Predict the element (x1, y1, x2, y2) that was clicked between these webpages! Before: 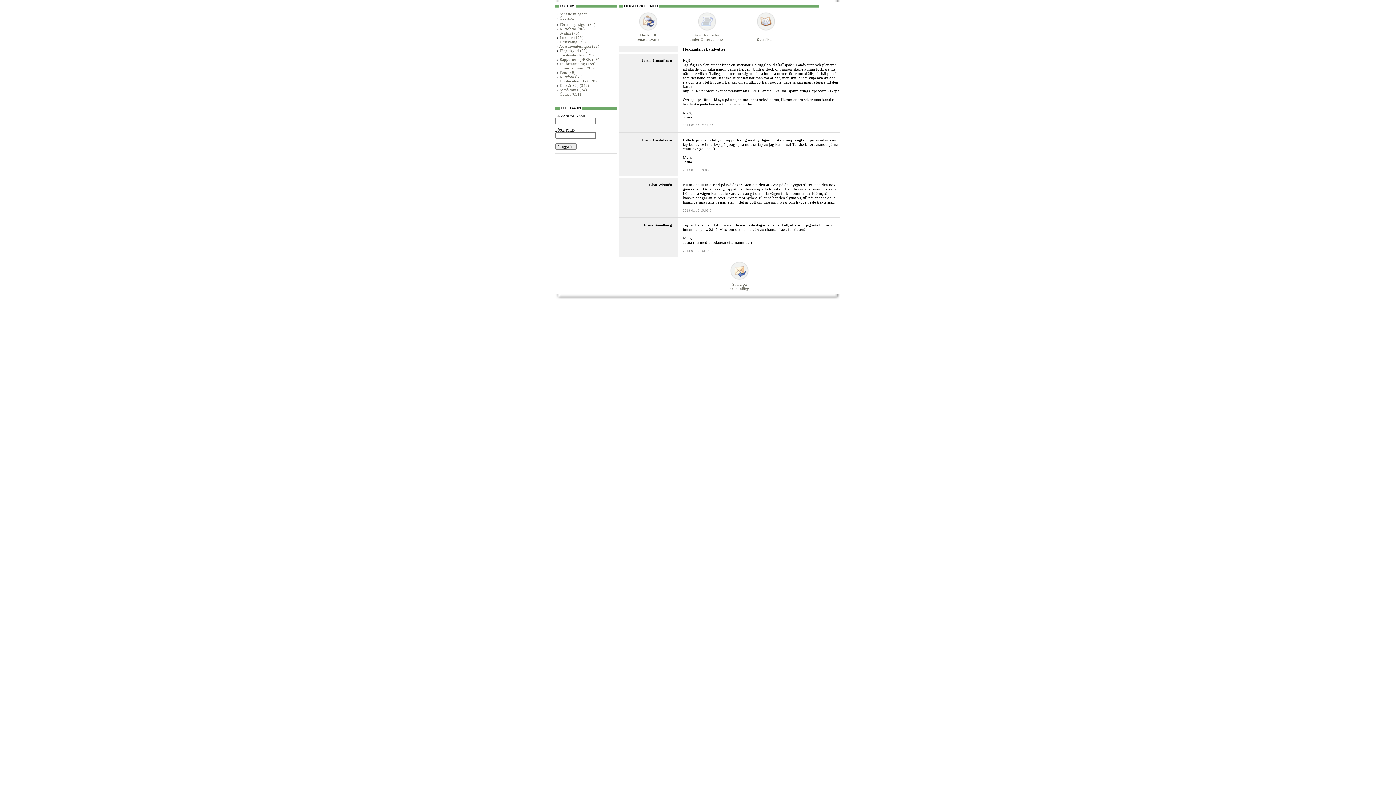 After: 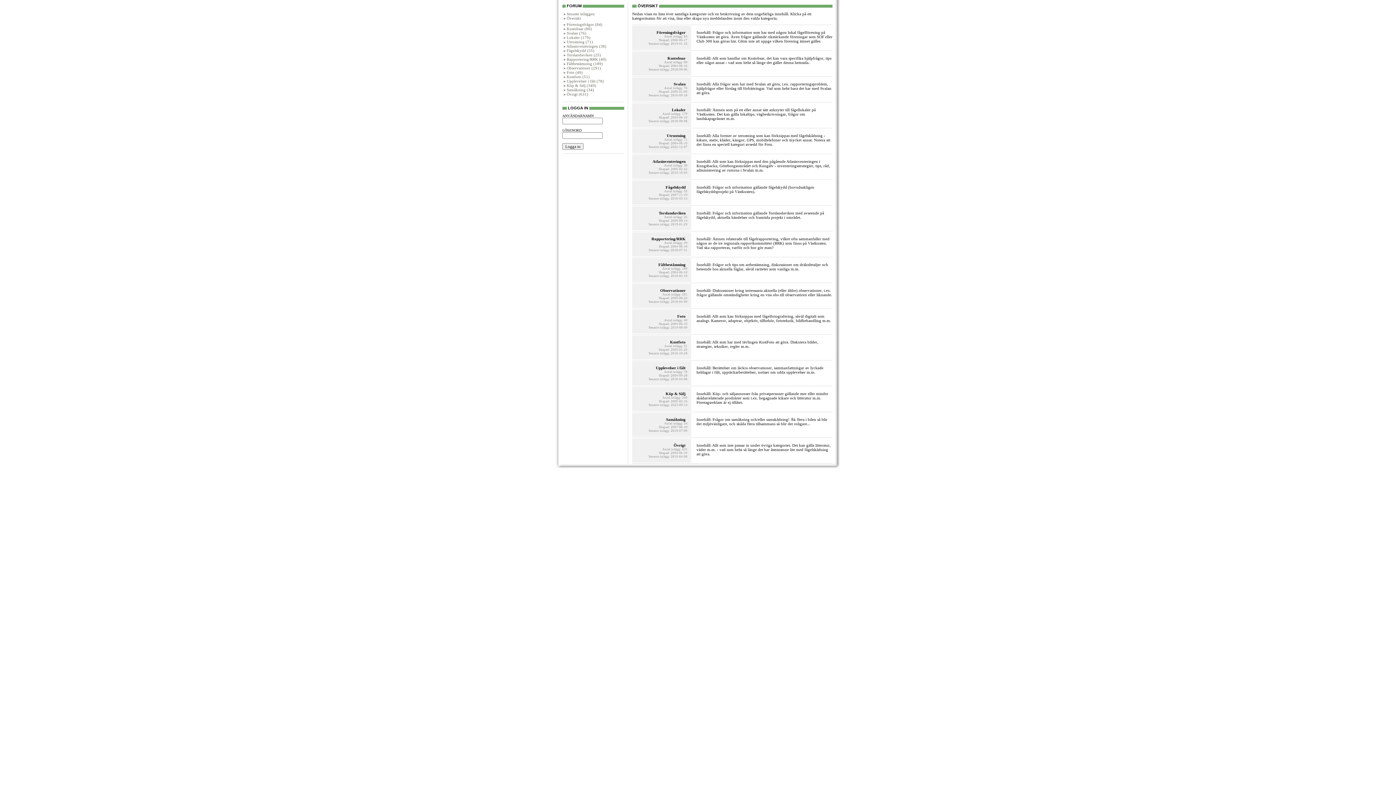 Action: bbox: (559, 16, 574, 20) label: Översikt